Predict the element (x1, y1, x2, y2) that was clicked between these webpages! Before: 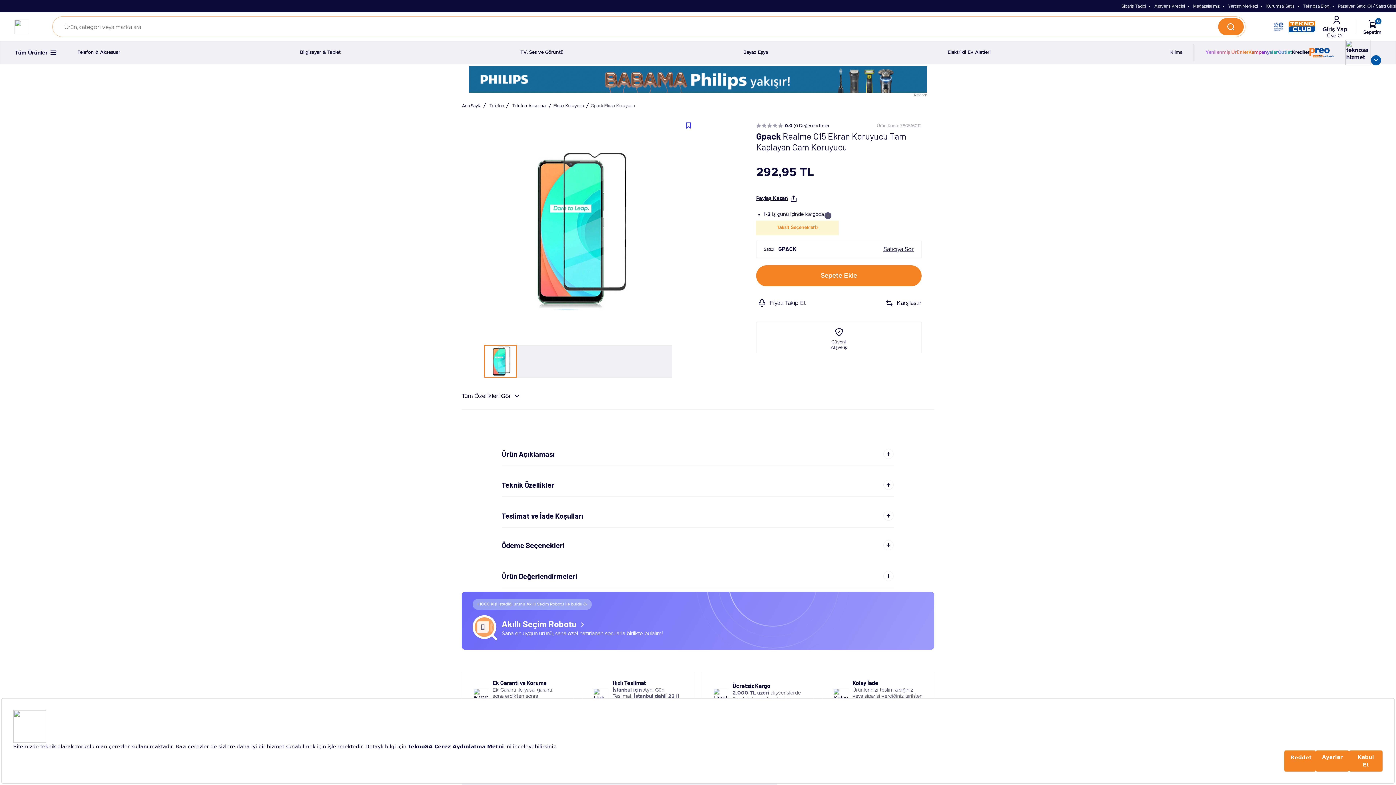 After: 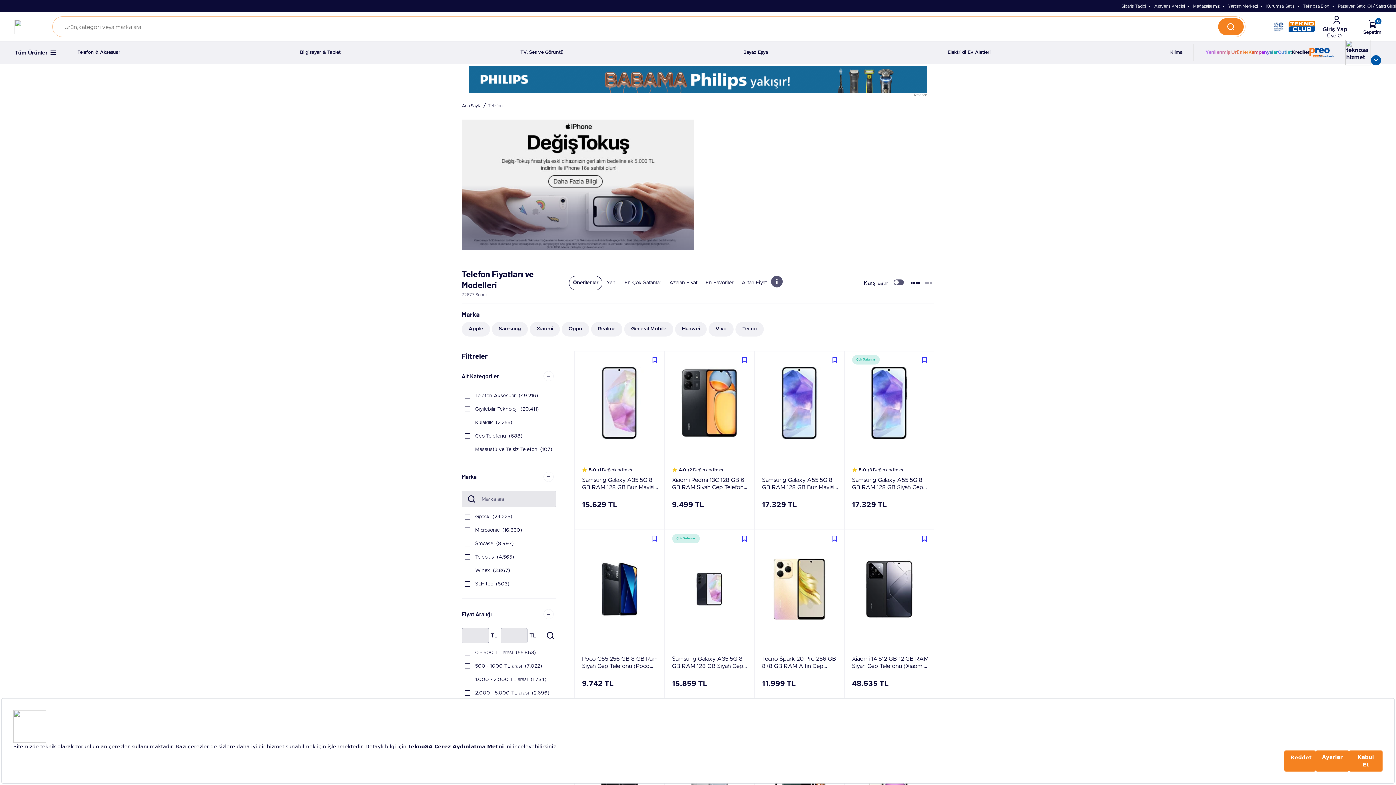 Action: label: Telefon & Aksesuar bbox: (77, 44, 120, 61)